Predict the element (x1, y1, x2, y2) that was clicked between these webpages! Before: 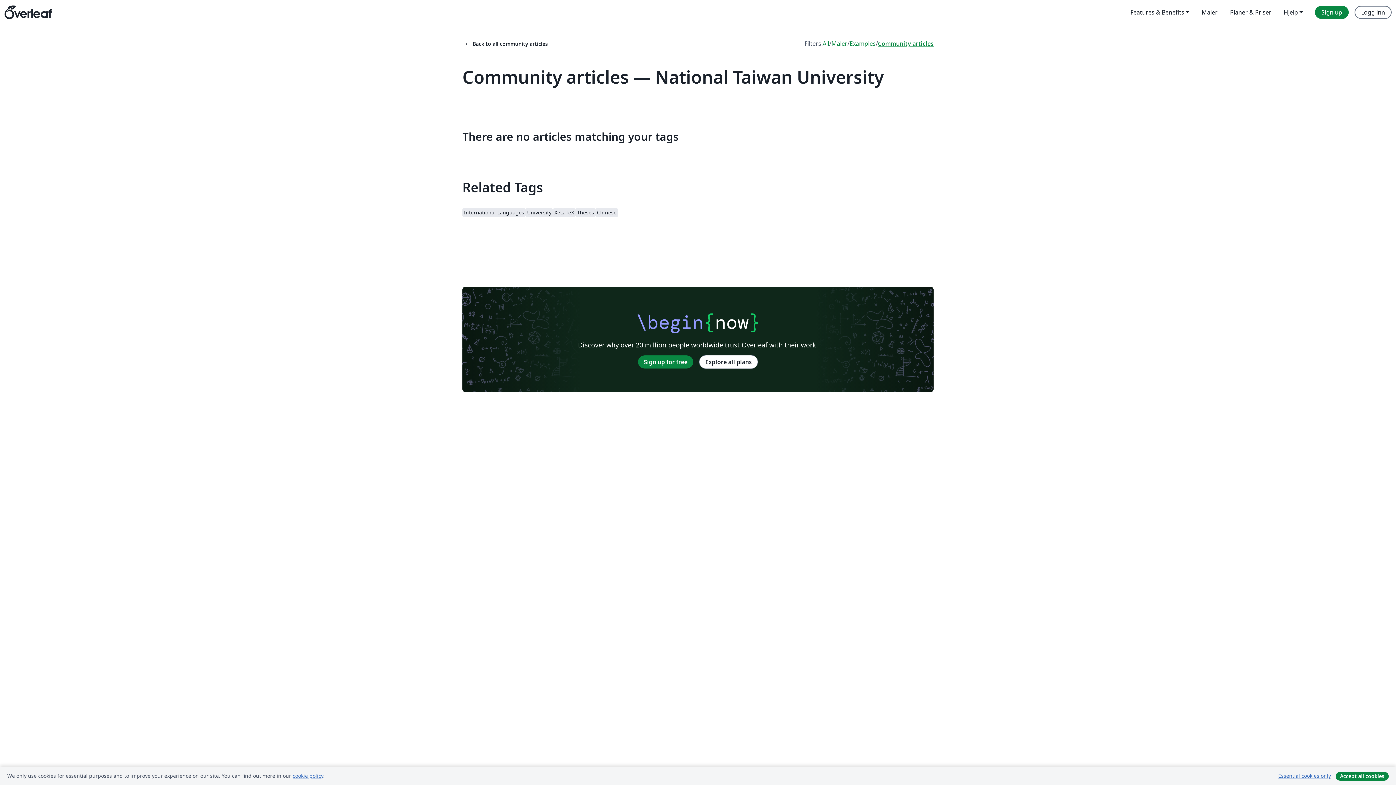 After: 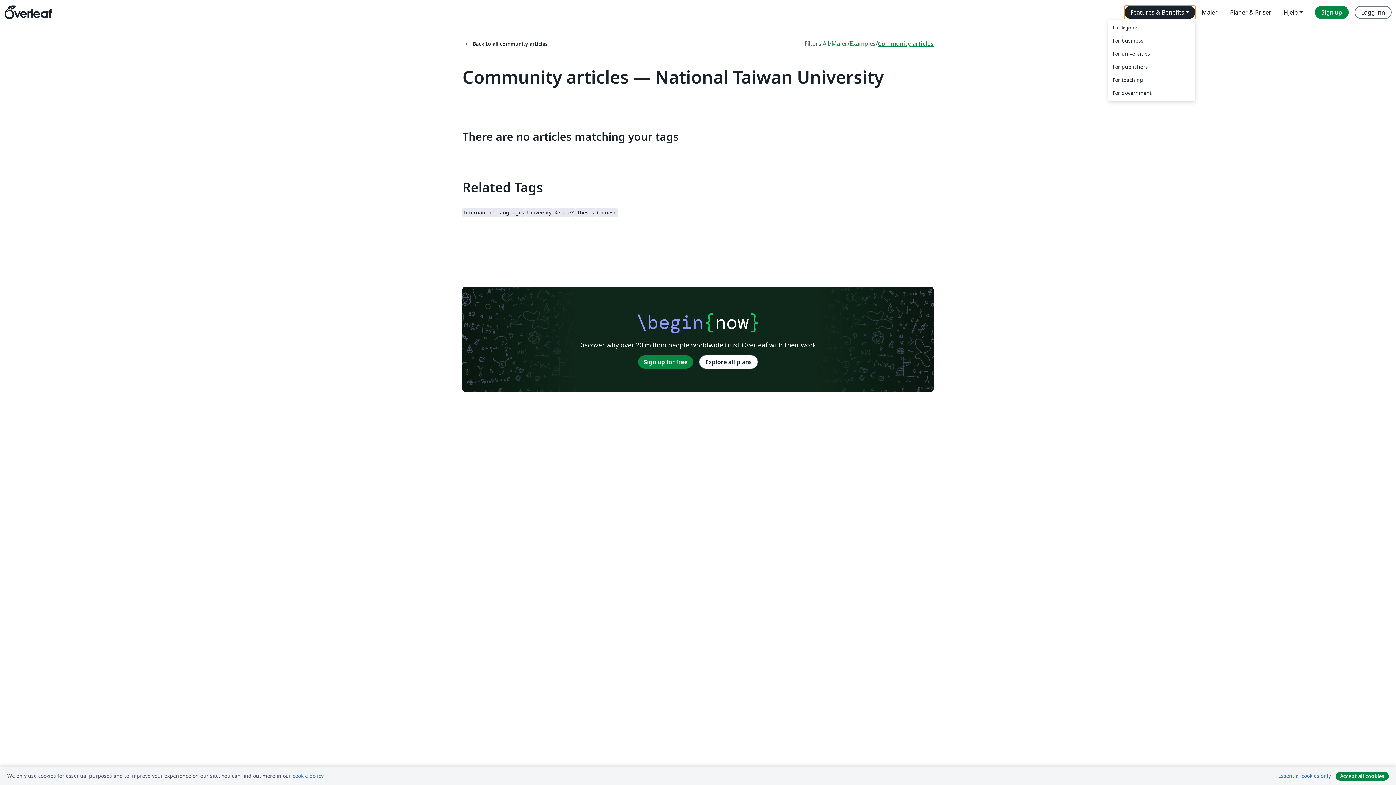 Action: bbox: (1124, 5, 1195, 18) label: Features & Benefits